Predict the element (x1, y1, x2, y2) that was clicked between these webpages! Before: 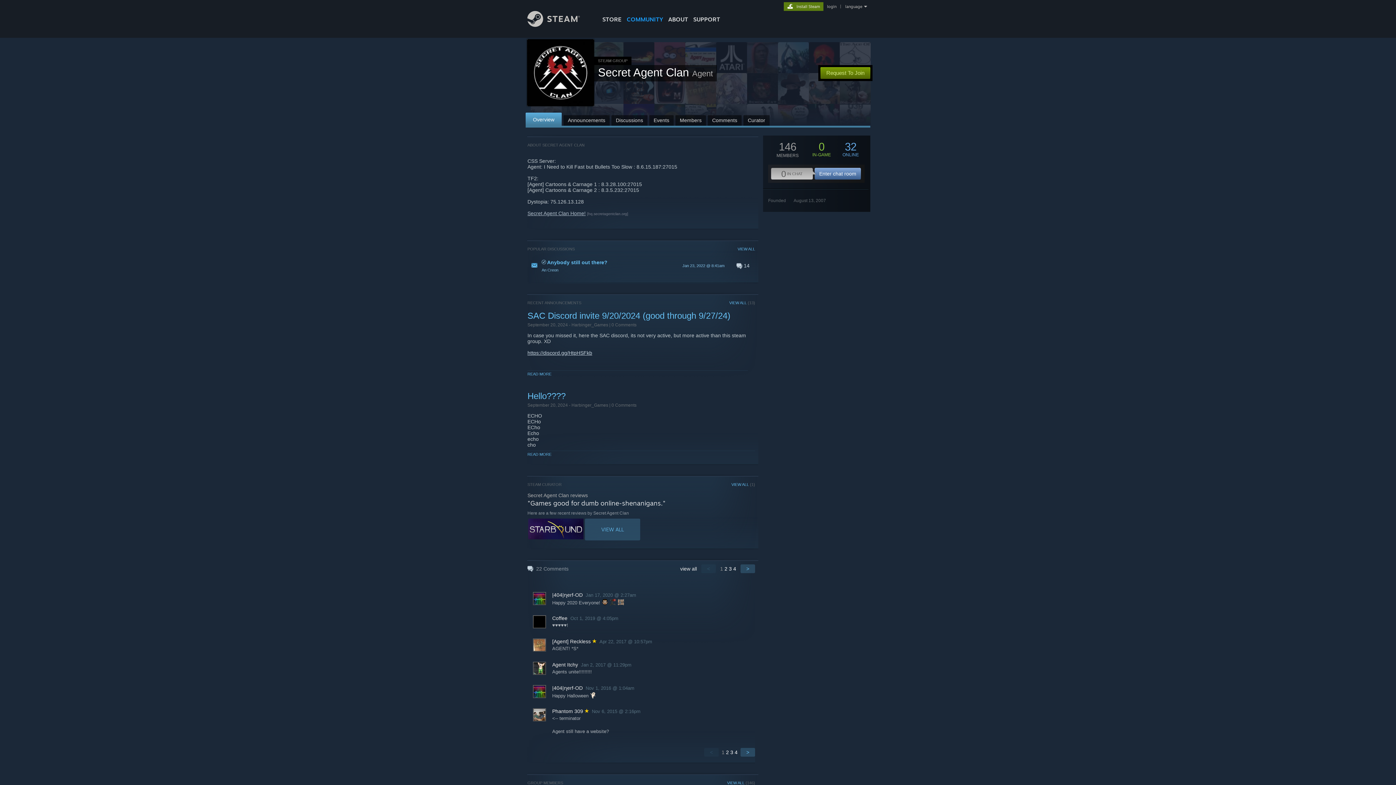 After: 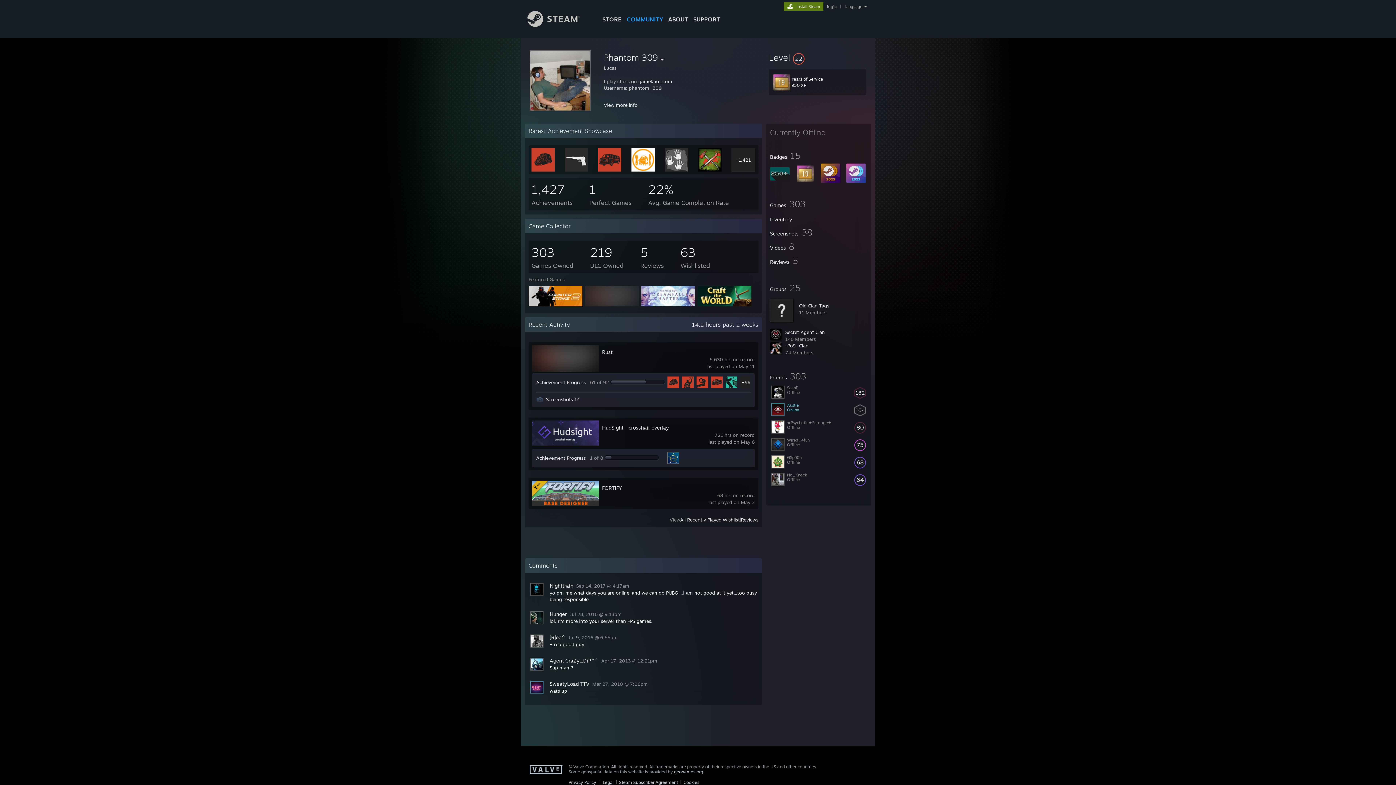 Action: bbox: (533, 716, 545, 722)